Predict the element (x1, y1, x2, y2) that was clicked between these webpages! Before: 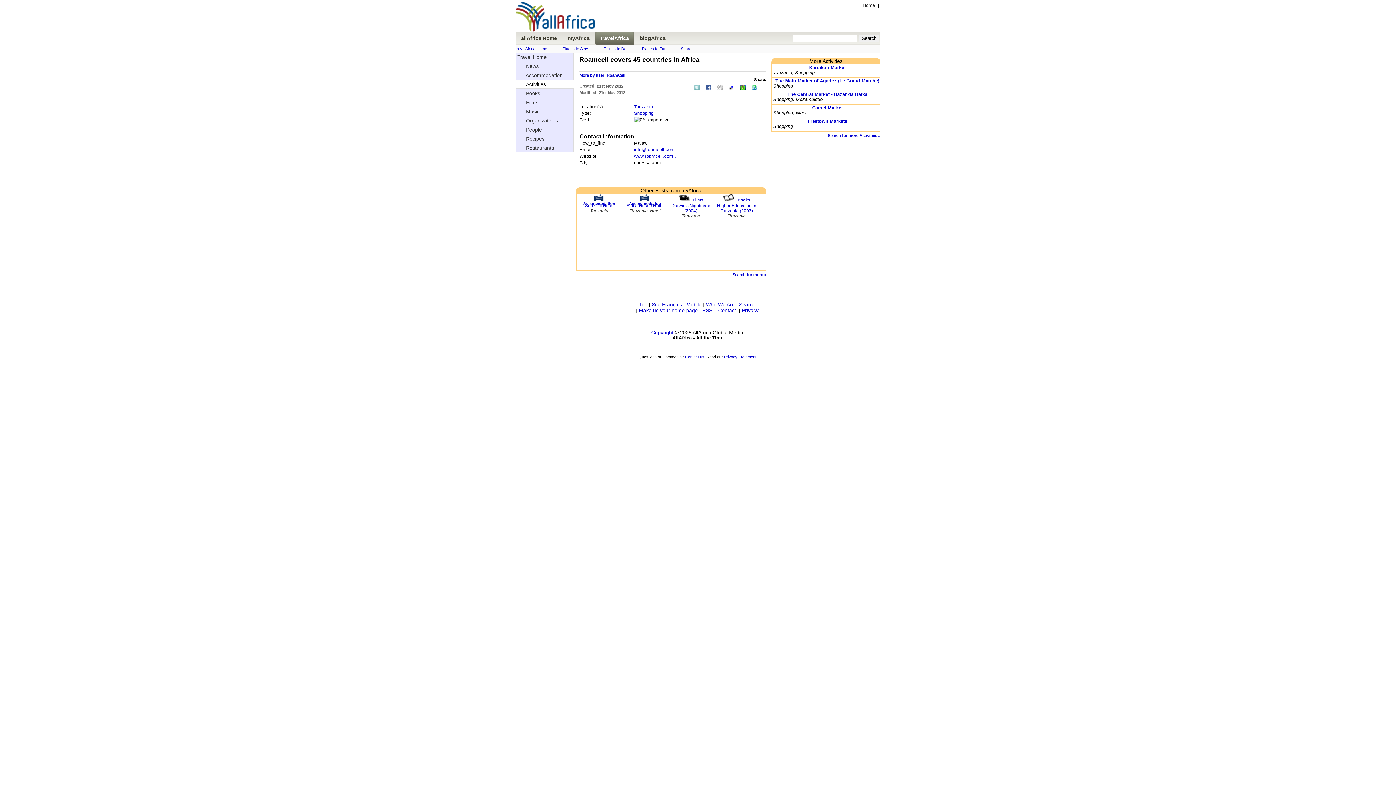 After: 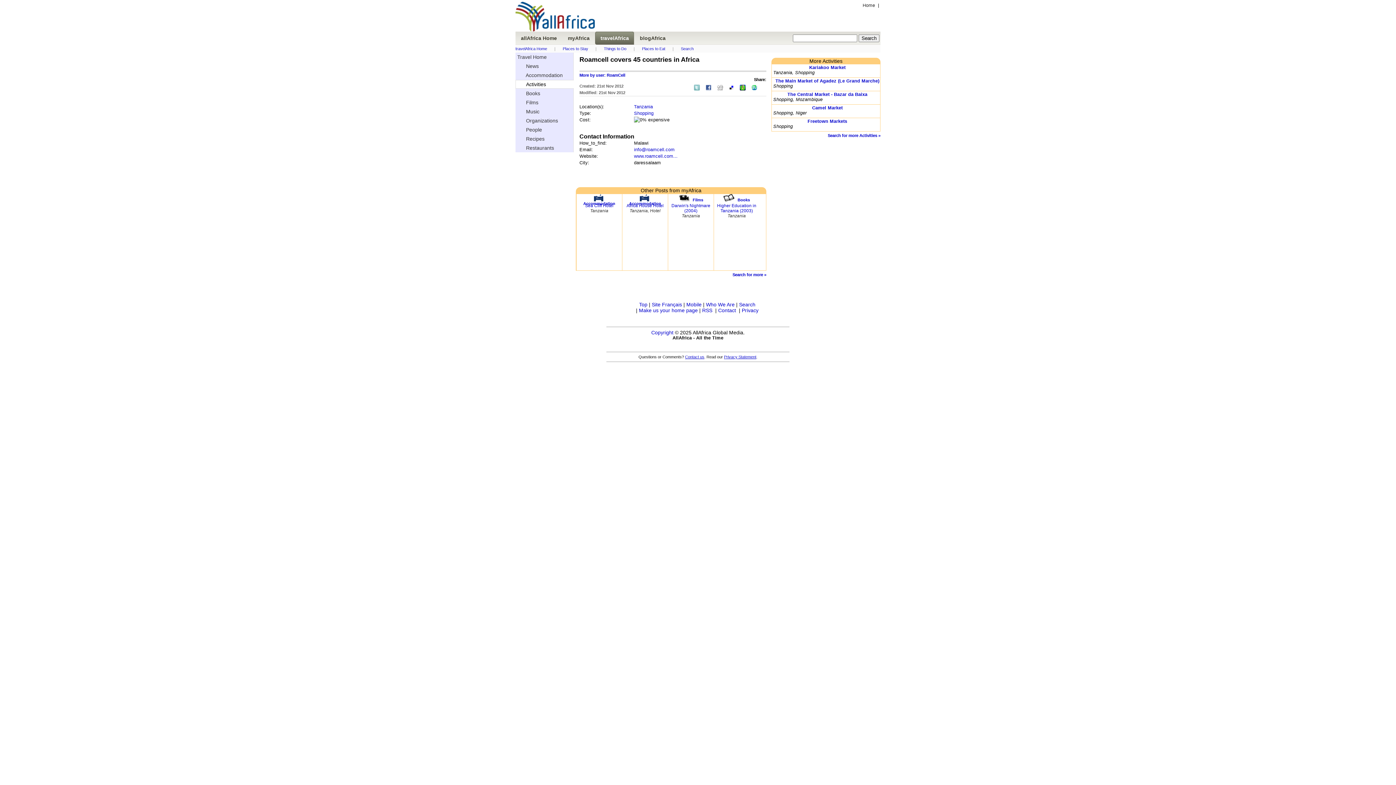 Action: bbox: (515, 25, 594, 33)